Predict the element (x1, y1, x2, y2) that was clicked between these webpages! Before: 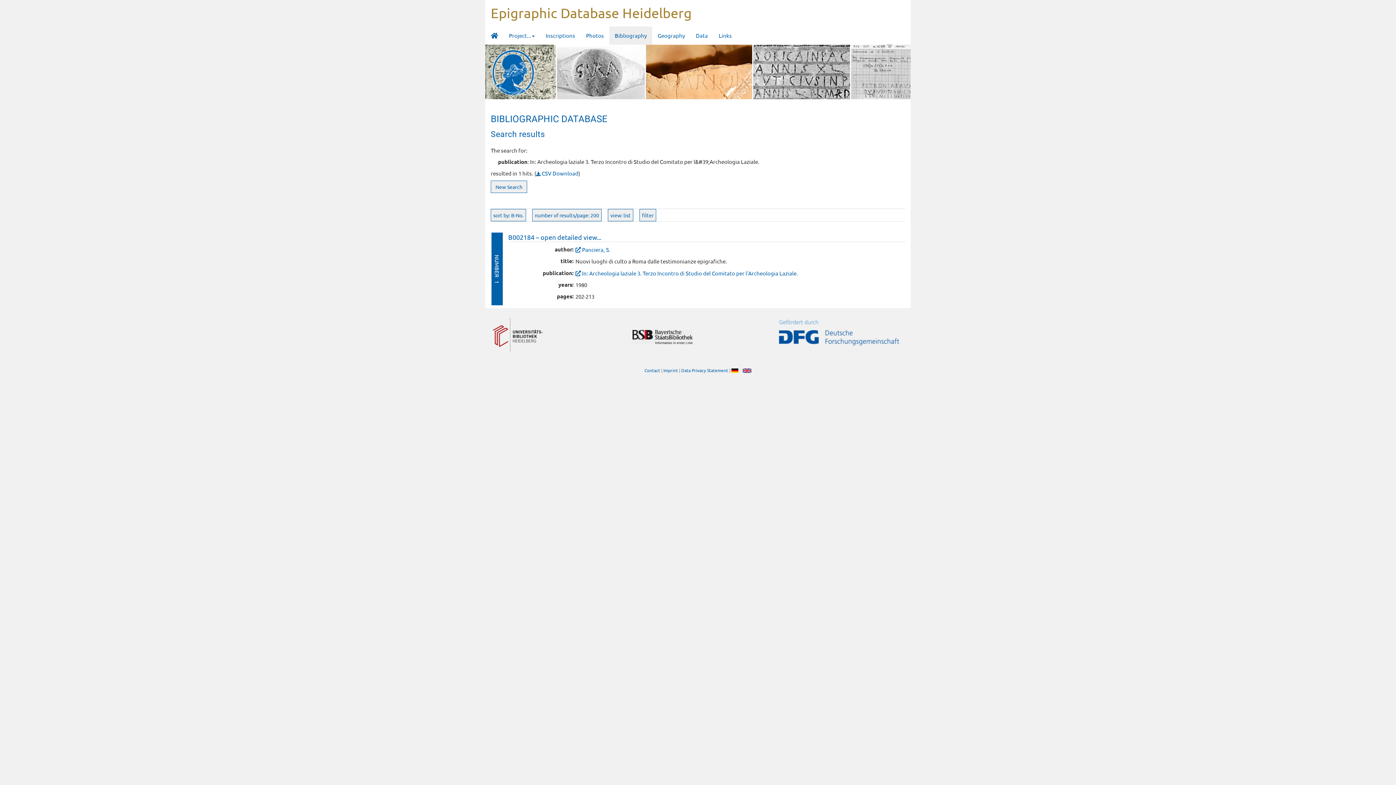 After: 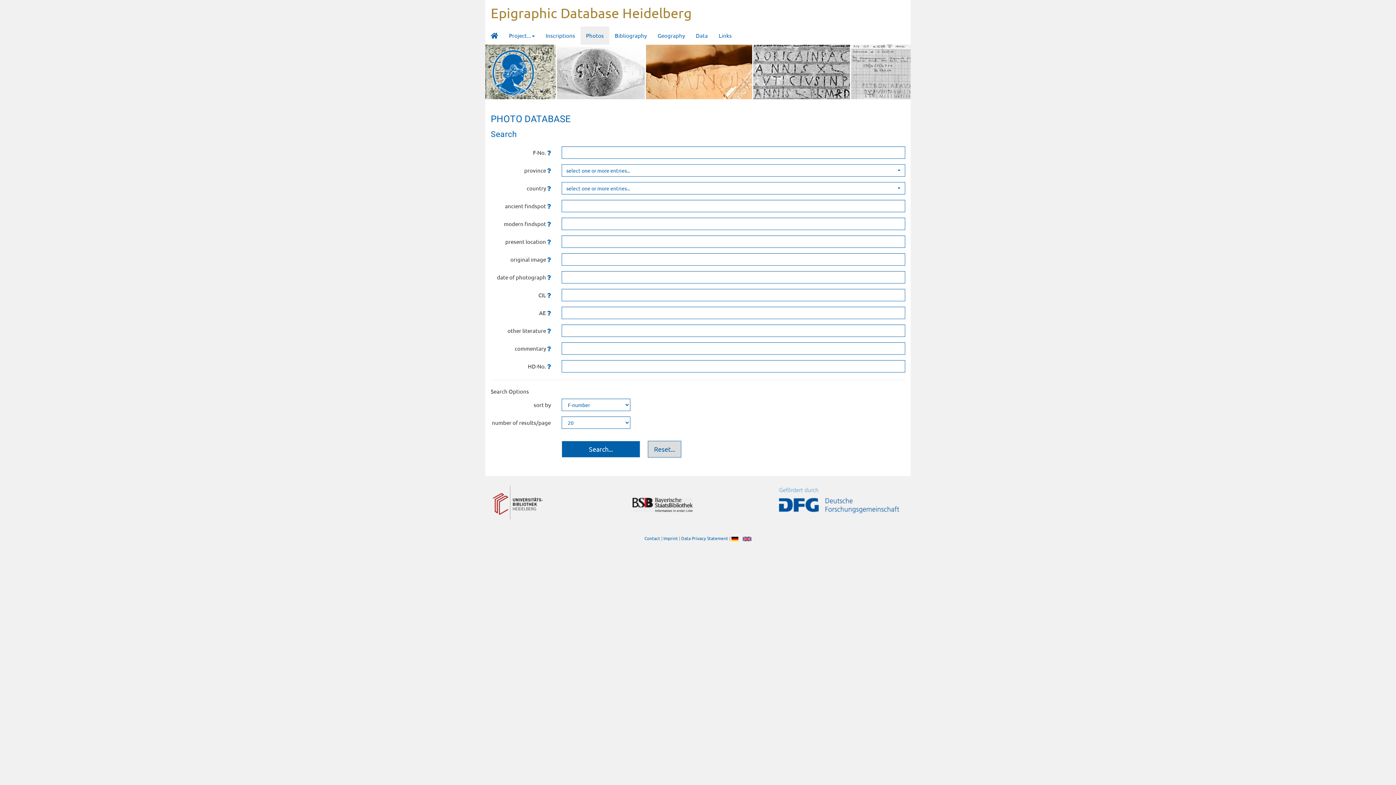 Action: bbox: (580, 26, 609, 44) label: Photos